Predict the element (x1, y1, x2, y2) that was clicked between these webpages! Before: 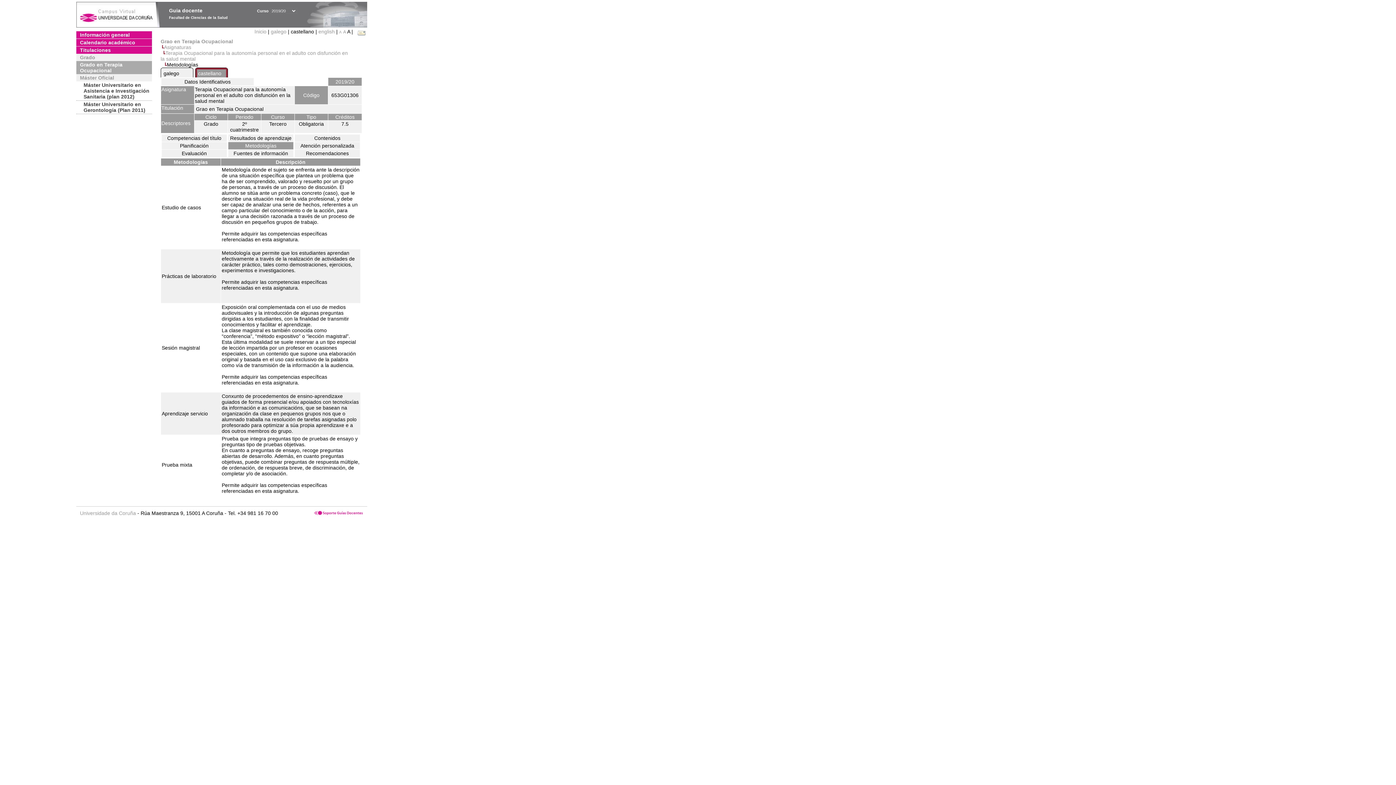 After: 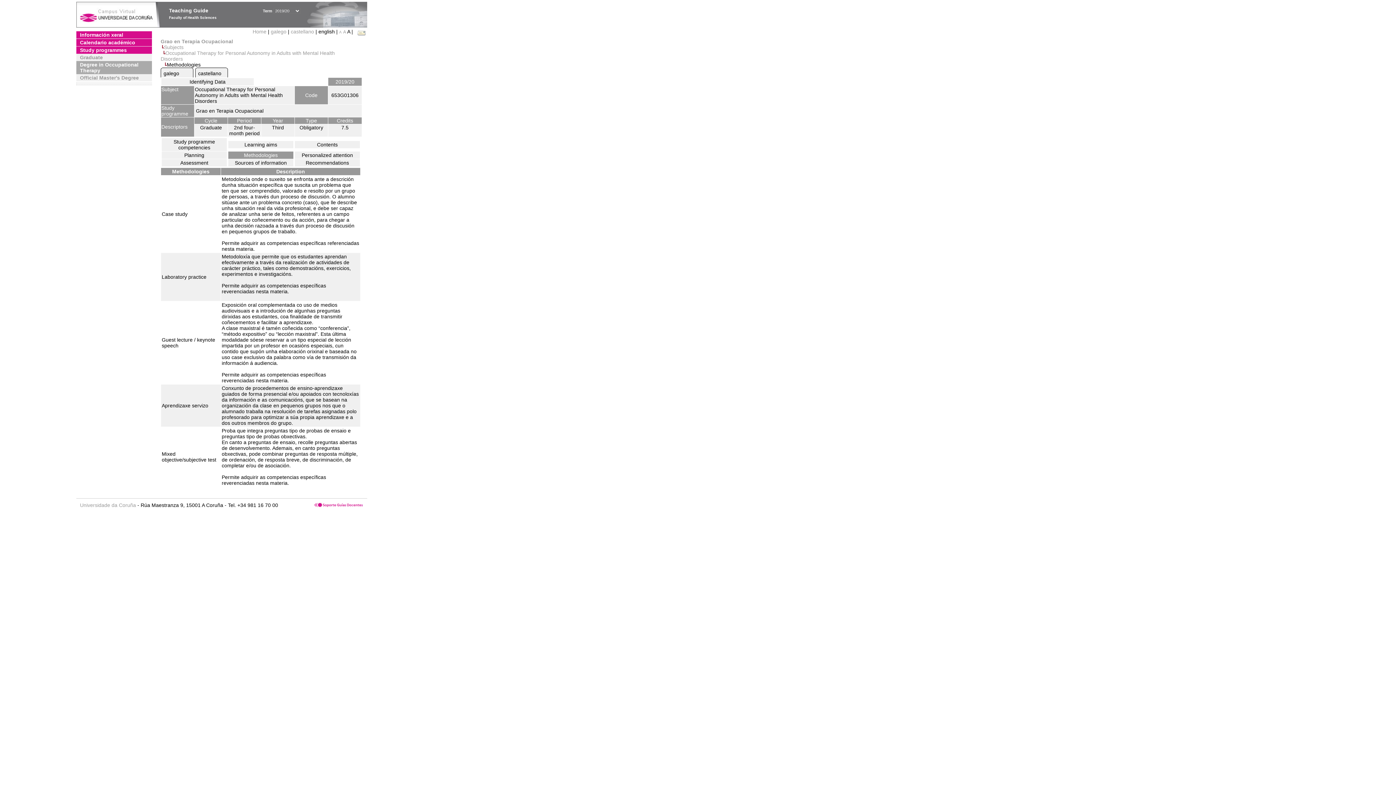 Action: label: english bbox: (318, 28, 334, 34)